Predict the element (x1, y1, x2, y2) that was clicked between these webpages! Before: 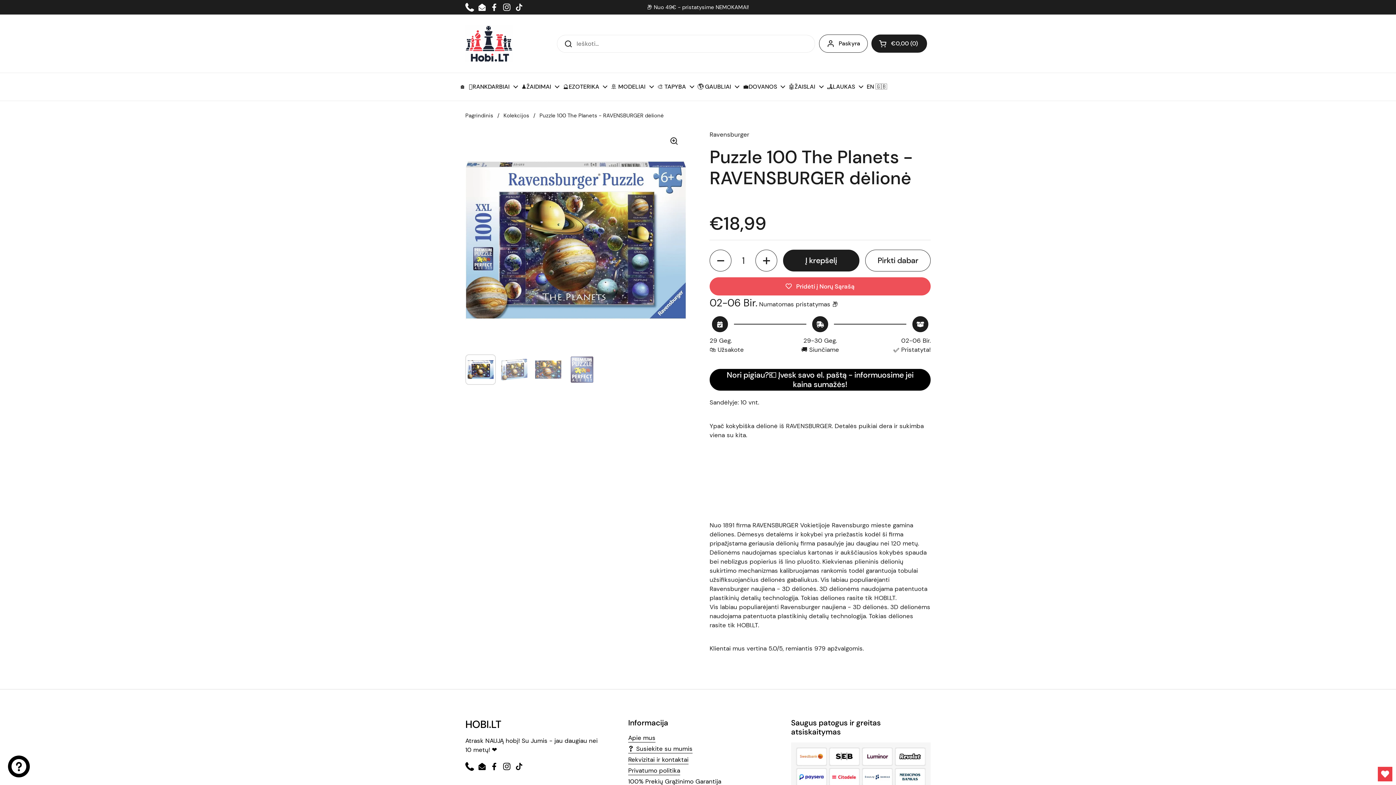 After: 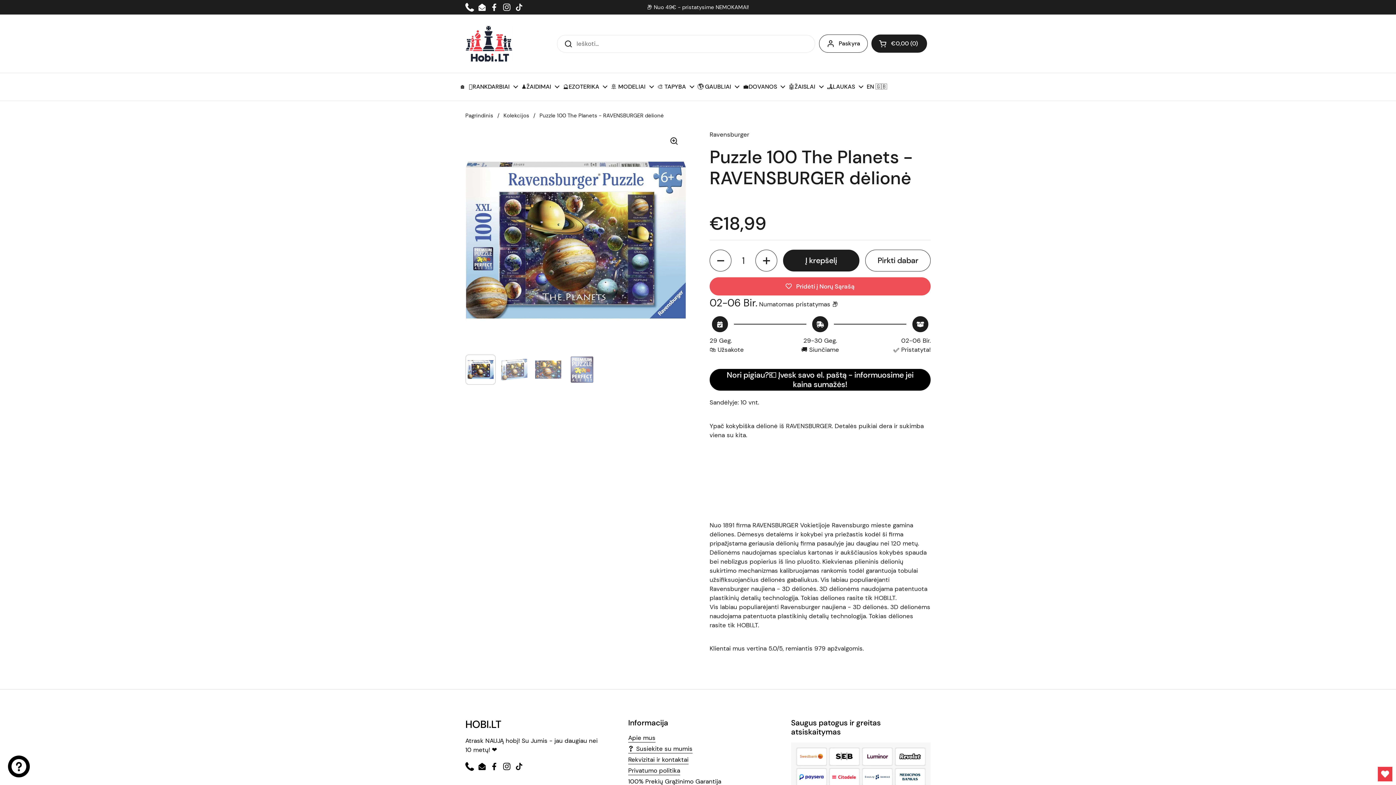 Action: bbox: (490, 2, 498, 11) label: Facebook